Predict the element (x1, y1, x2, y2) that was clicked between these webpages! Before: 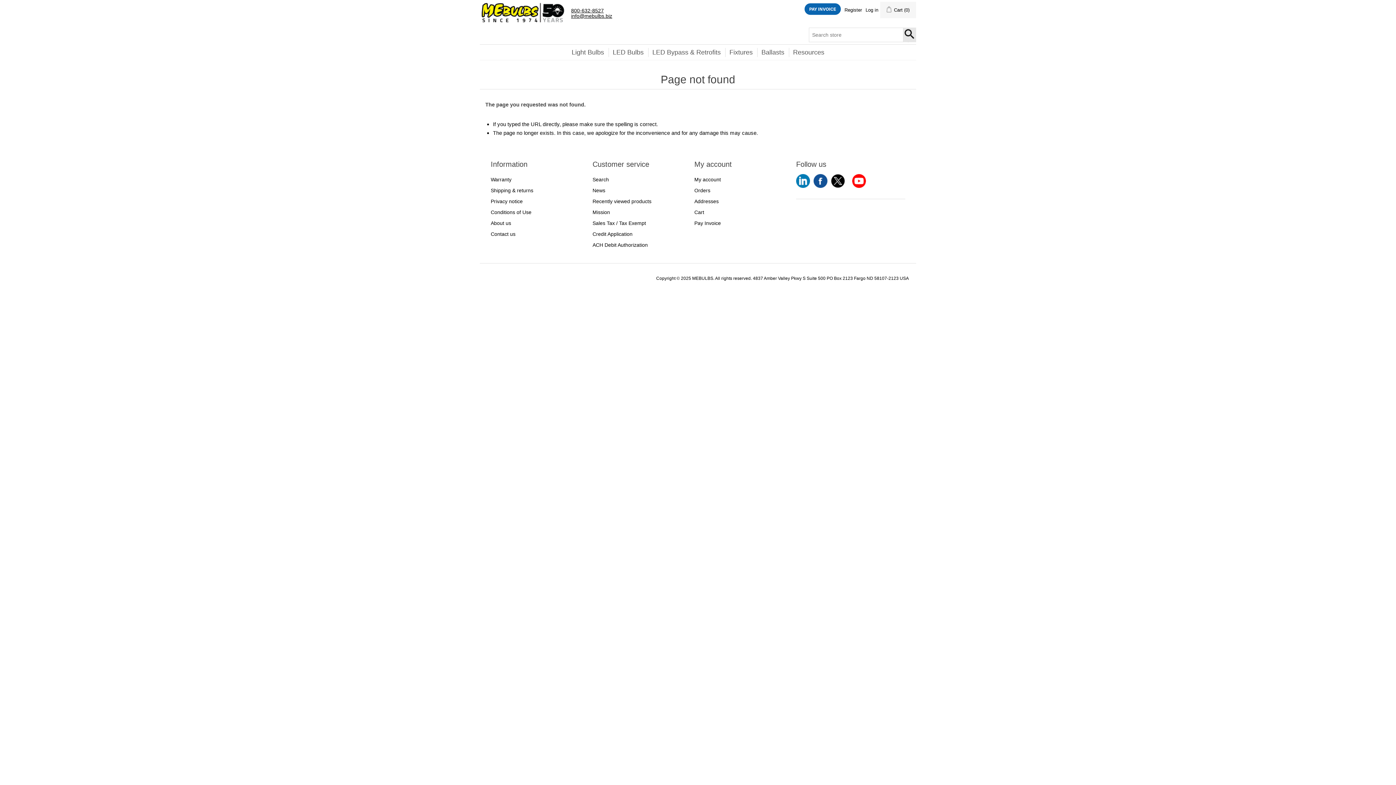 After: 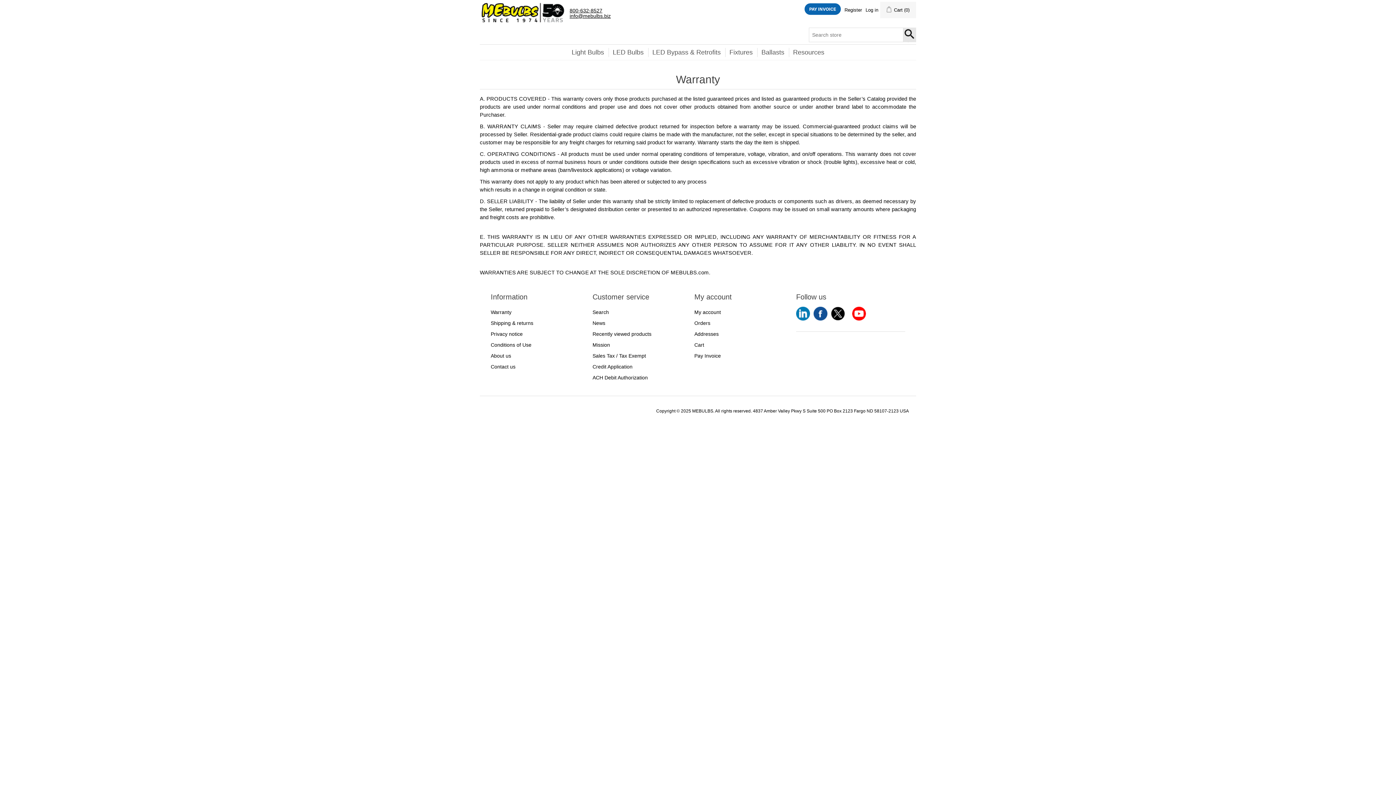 Action: label: Warranty bbox: (490, 176, 511, 182)